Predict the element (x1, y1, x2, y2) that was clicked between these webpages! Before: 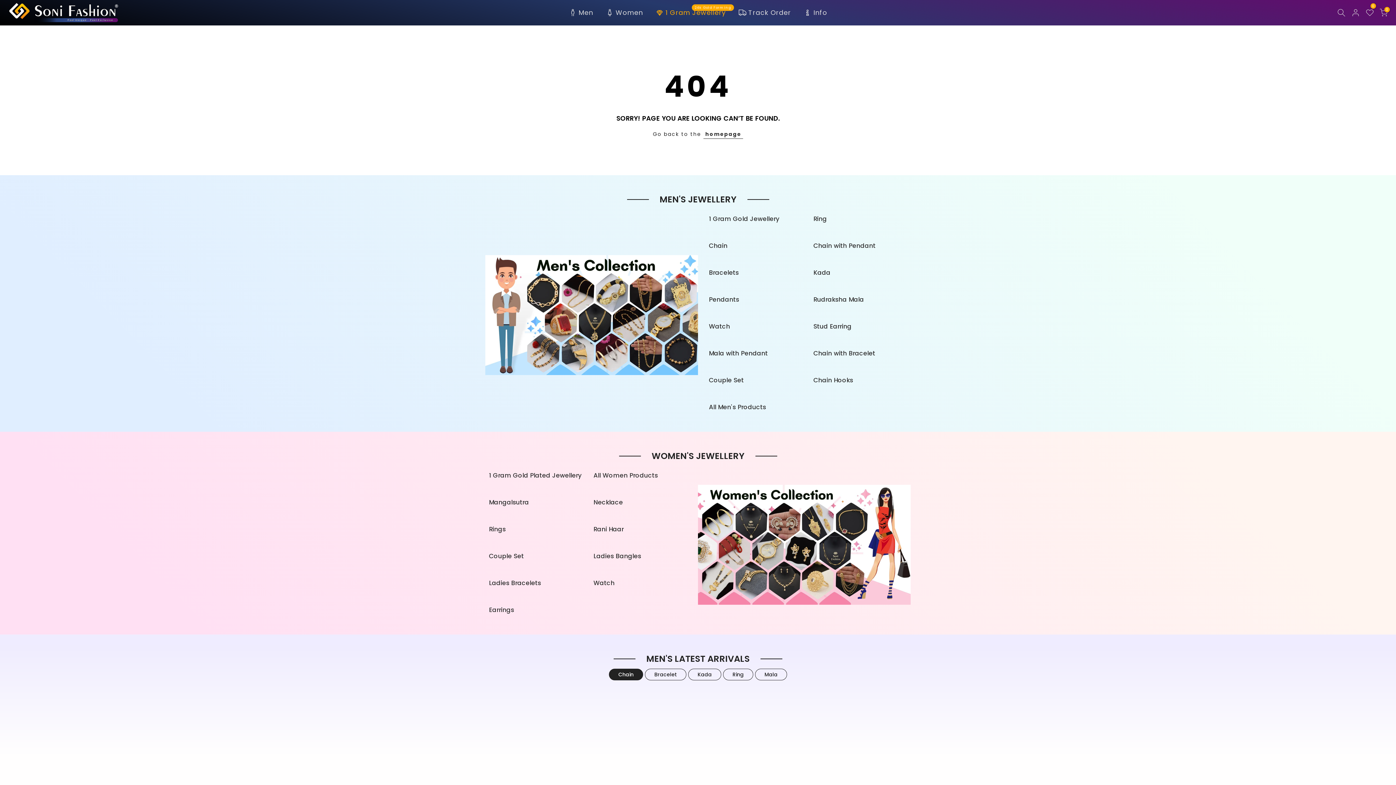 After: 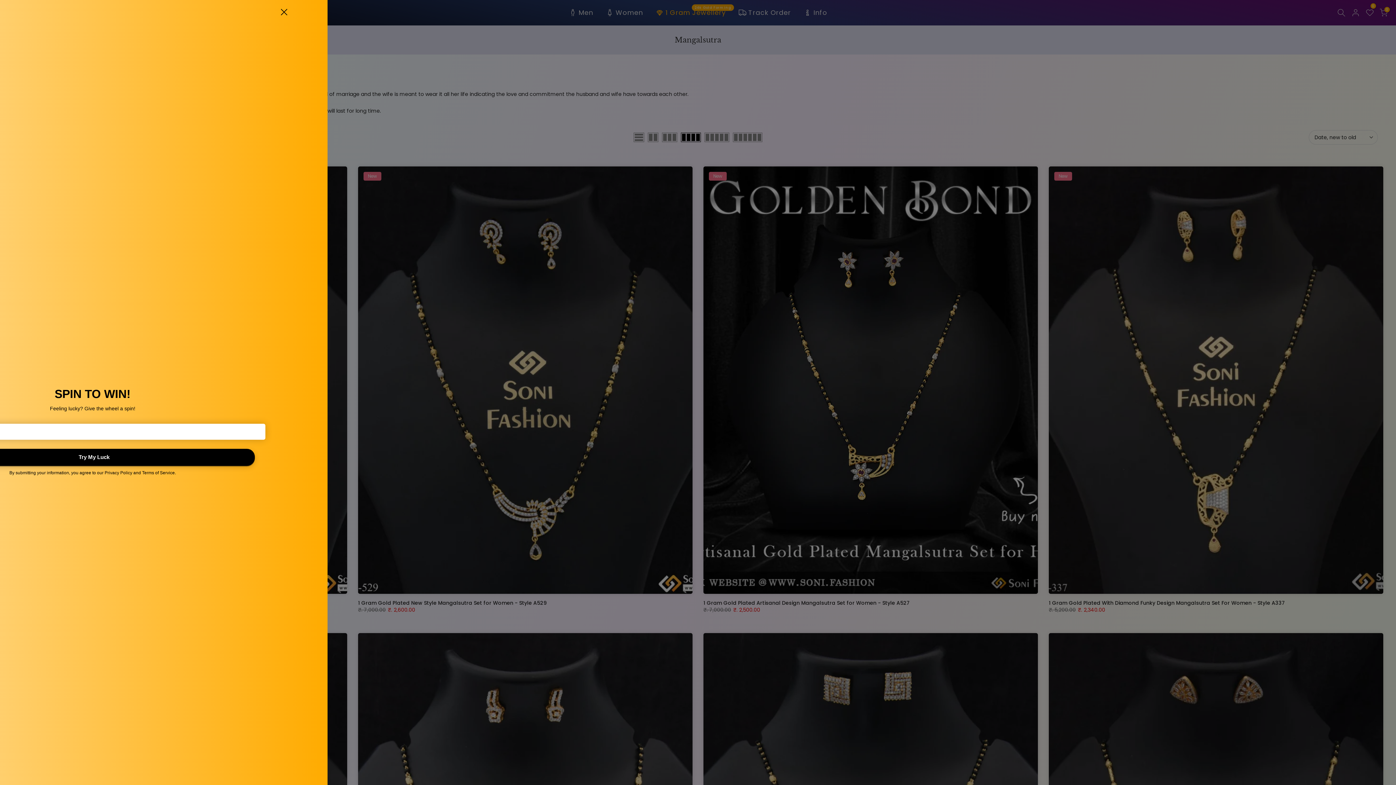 Action: label: Mangalsutra bbox: (489, 496, 582, 508)